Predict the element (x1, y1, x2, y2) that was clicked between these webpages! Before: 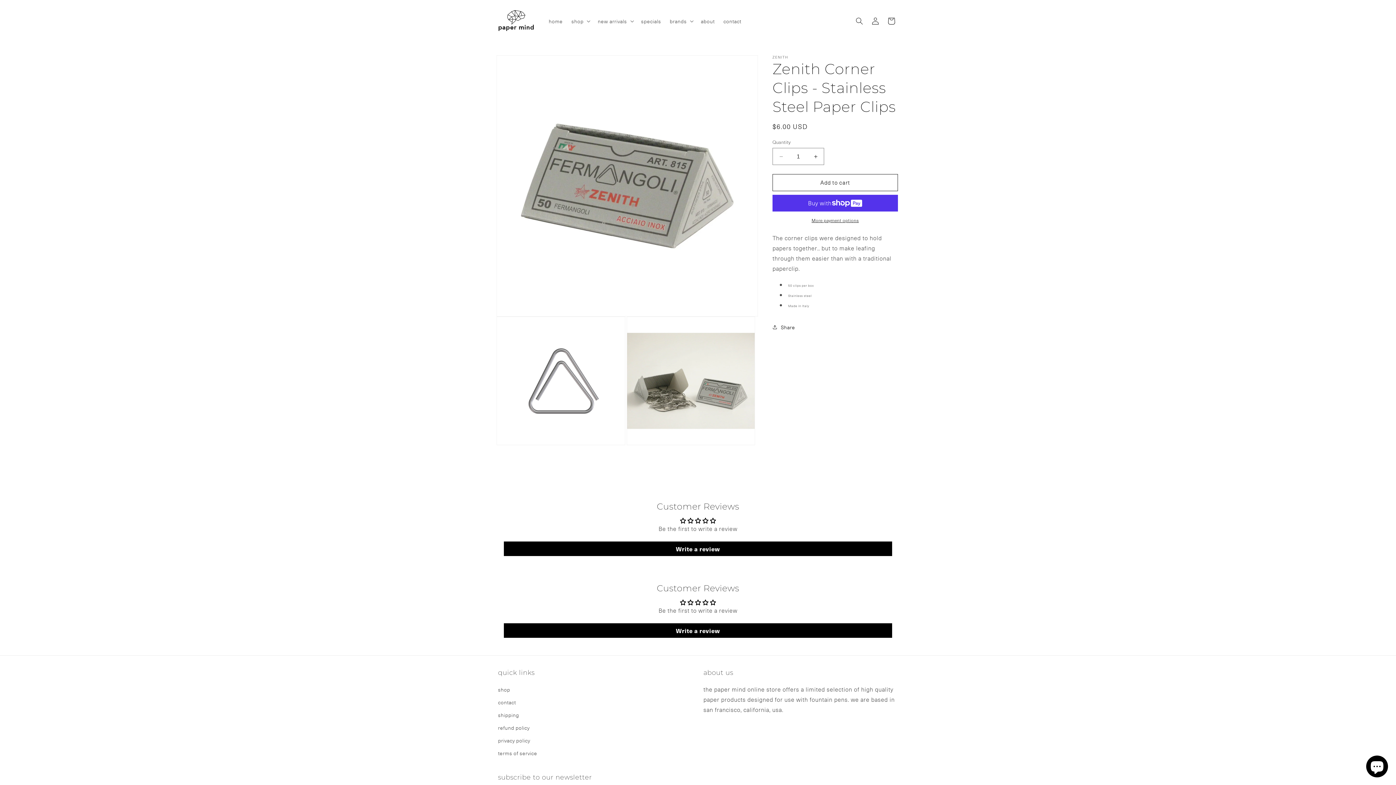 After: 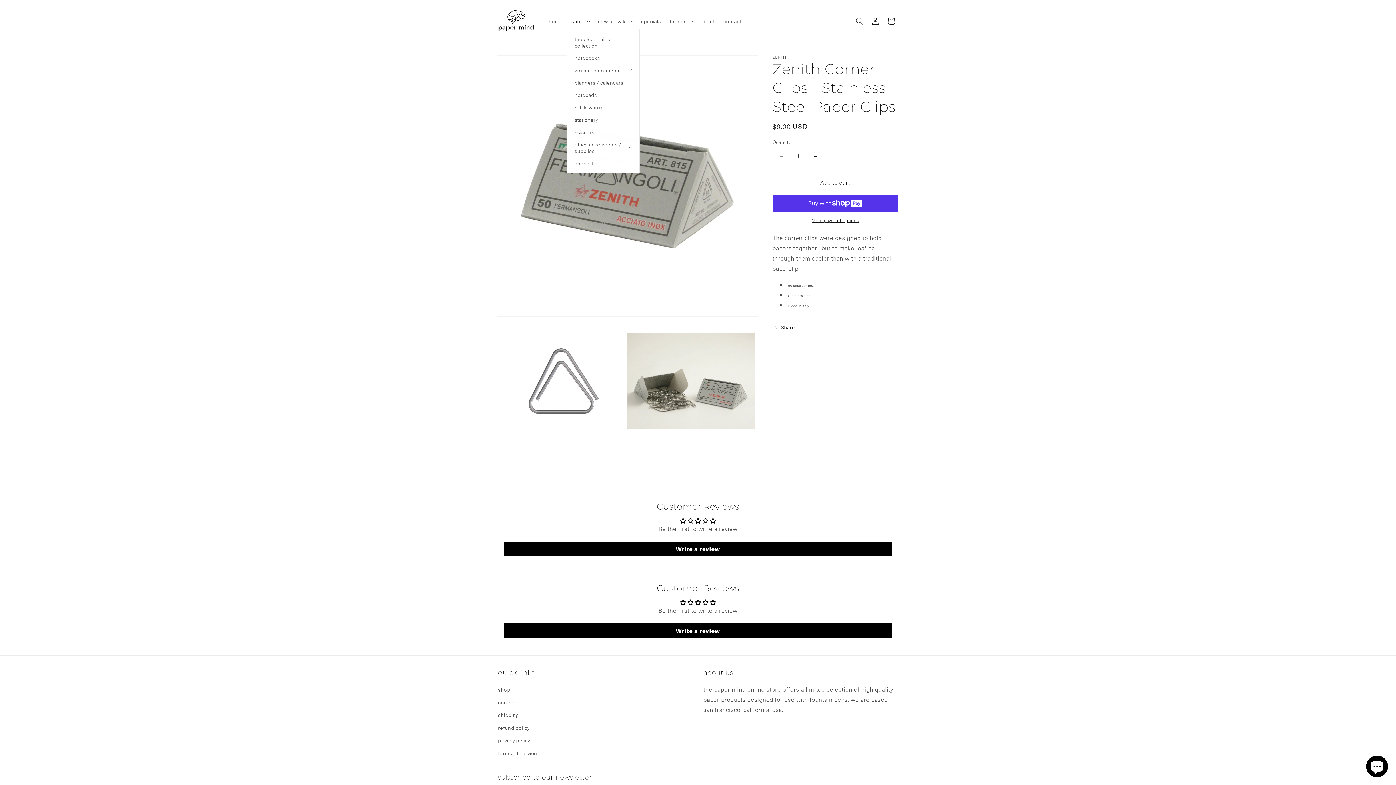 Action: bbox: (567, 13, 593, 28) label: shop